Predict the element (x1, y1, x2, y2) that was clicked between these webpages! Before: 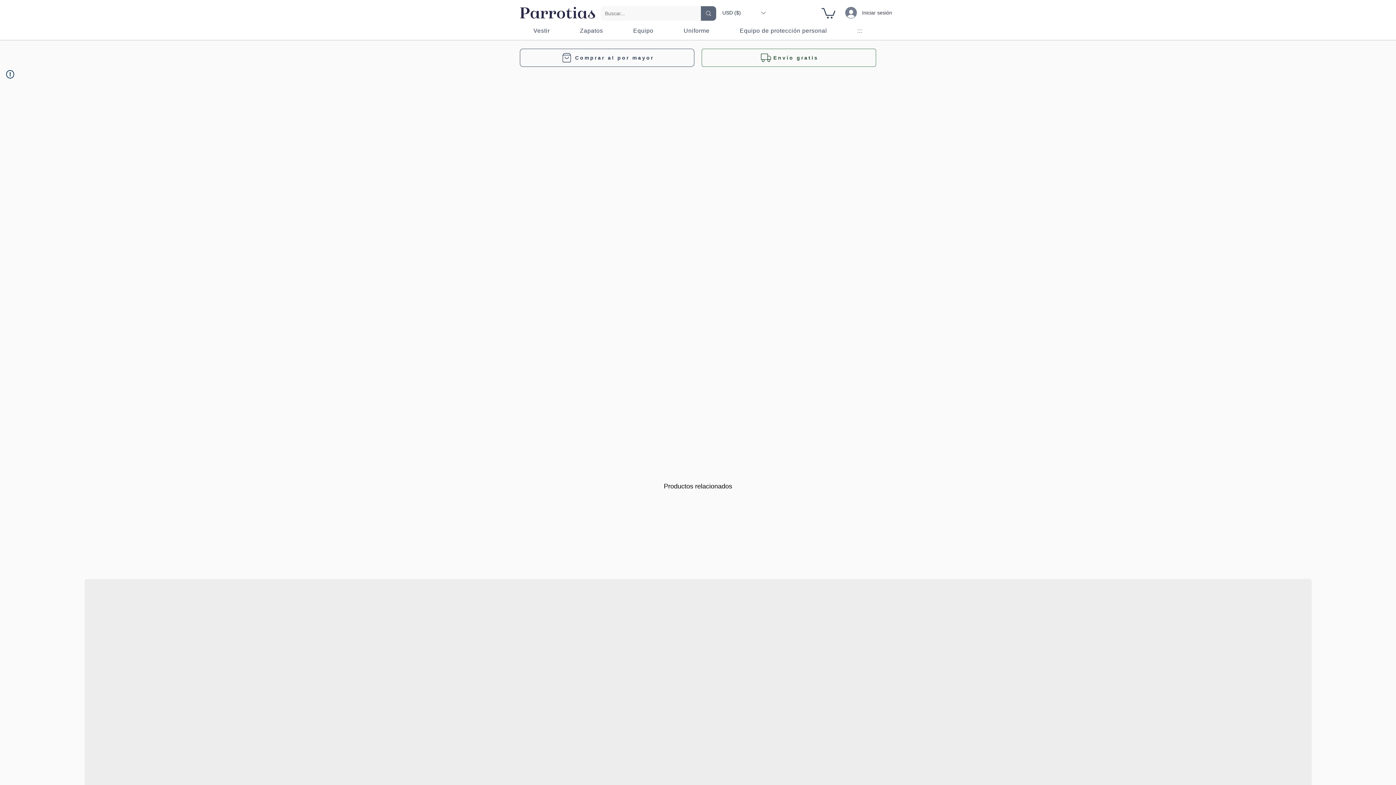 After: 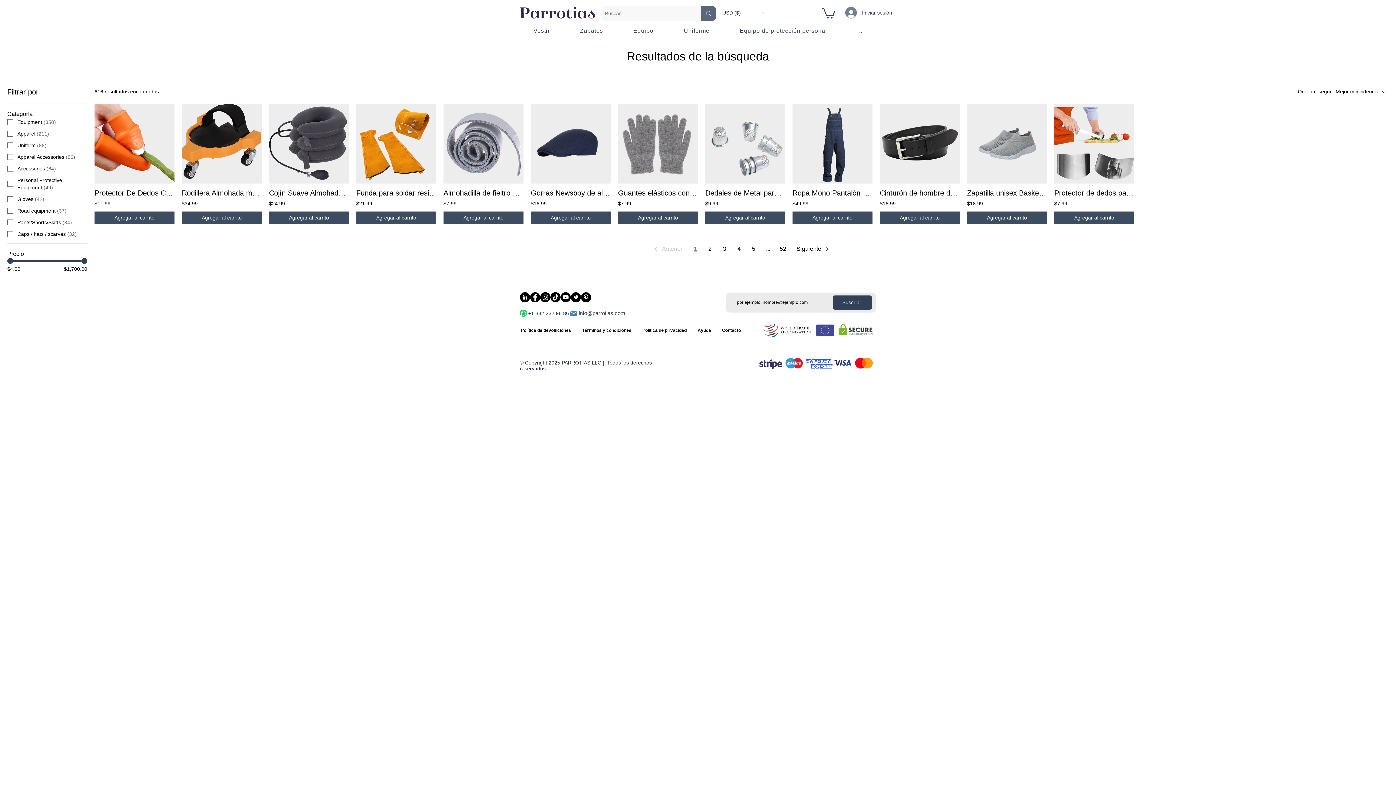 Action: label: Buscar... bbox: (701, 6, 716, 20)